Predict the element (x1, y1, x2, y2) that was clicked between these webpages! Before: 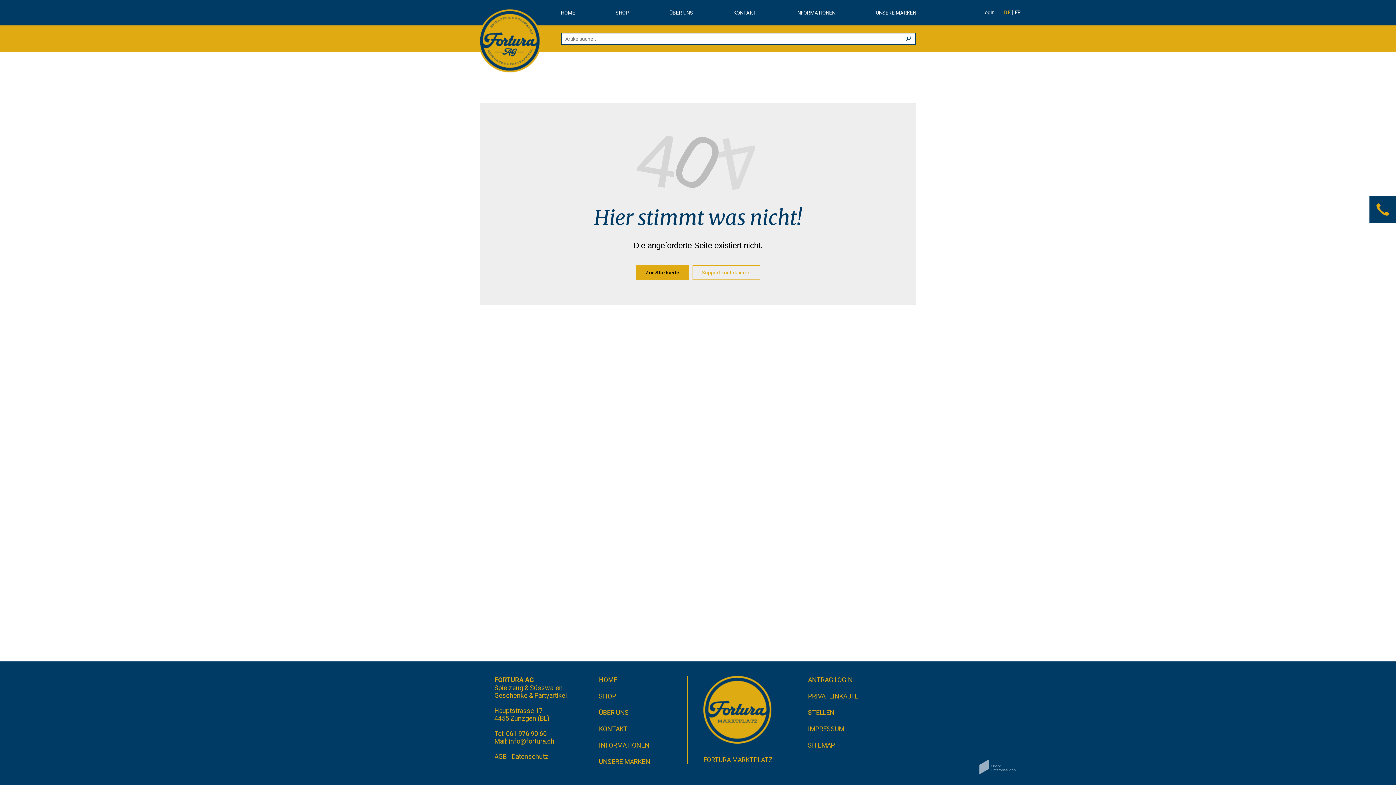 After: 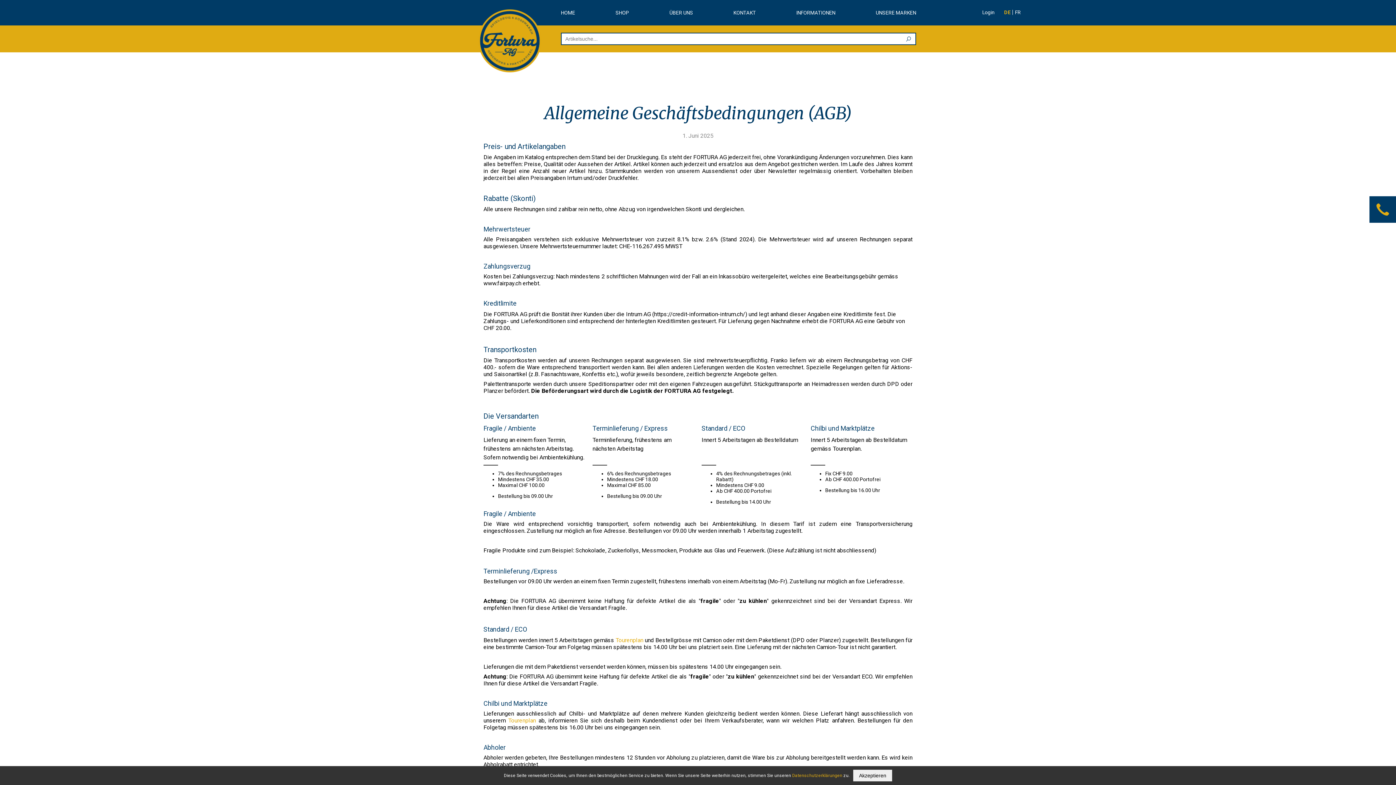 Action: bbox: (494, 753, 506, 760) label: AGB